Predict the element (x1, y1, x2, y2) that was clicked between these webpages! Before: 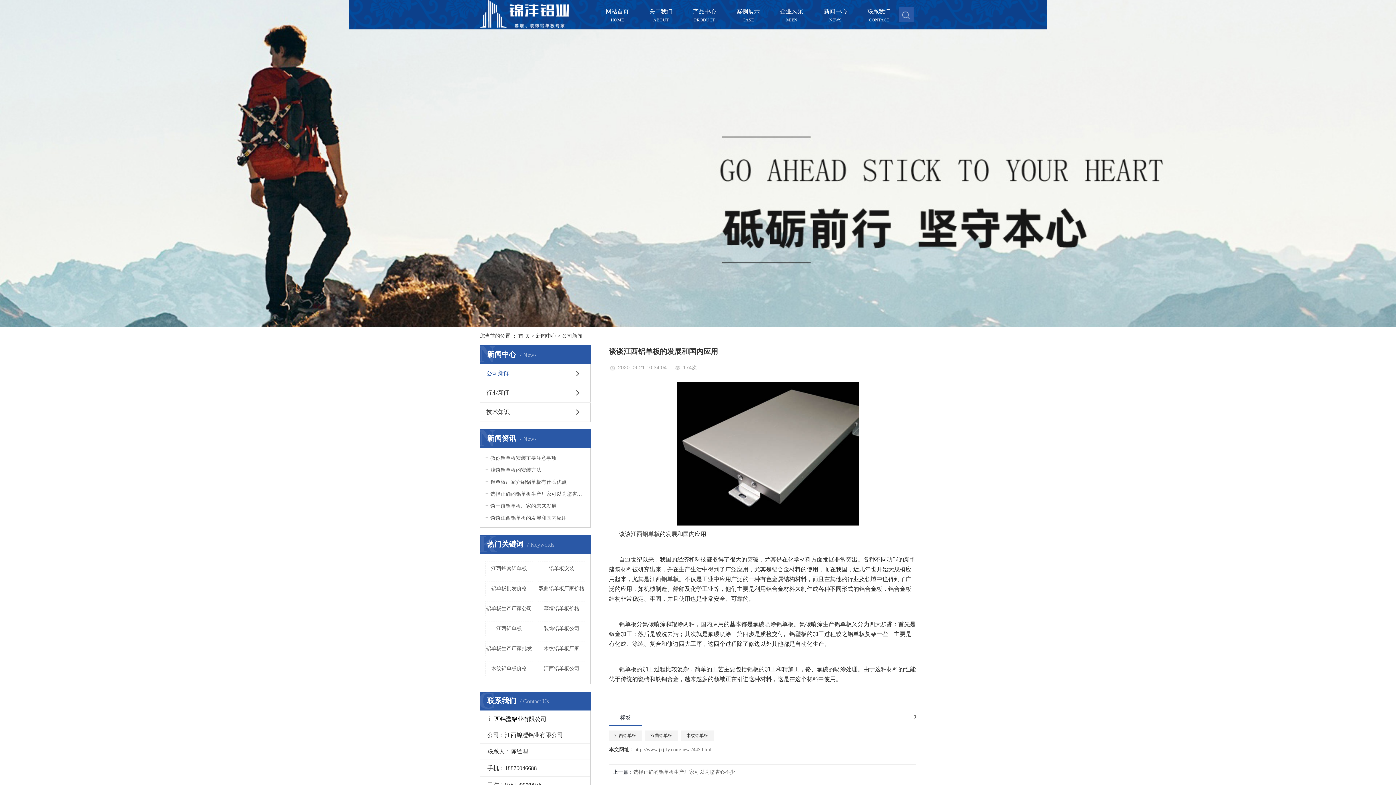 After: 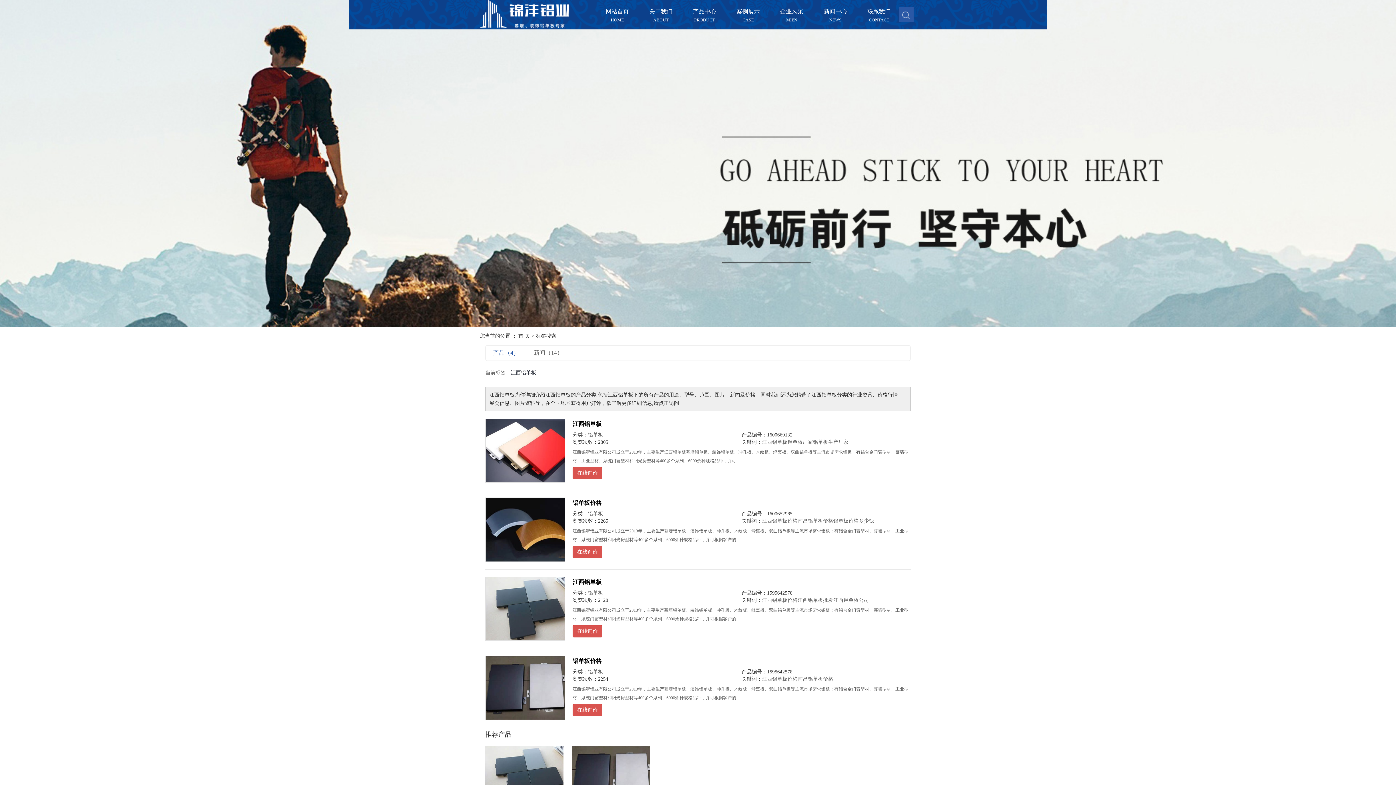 Action: label: 江西铝单板 bbox: (609, 730, 641, 741)